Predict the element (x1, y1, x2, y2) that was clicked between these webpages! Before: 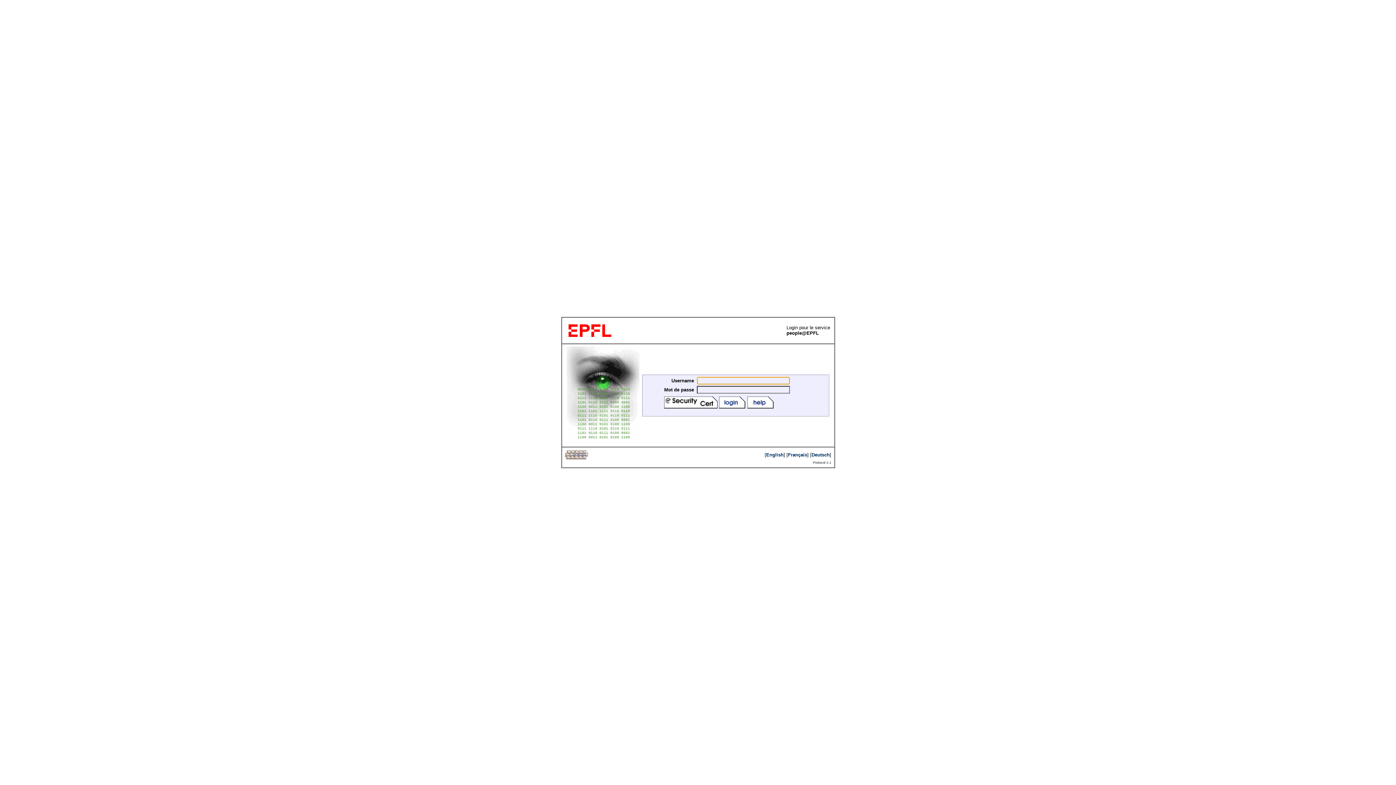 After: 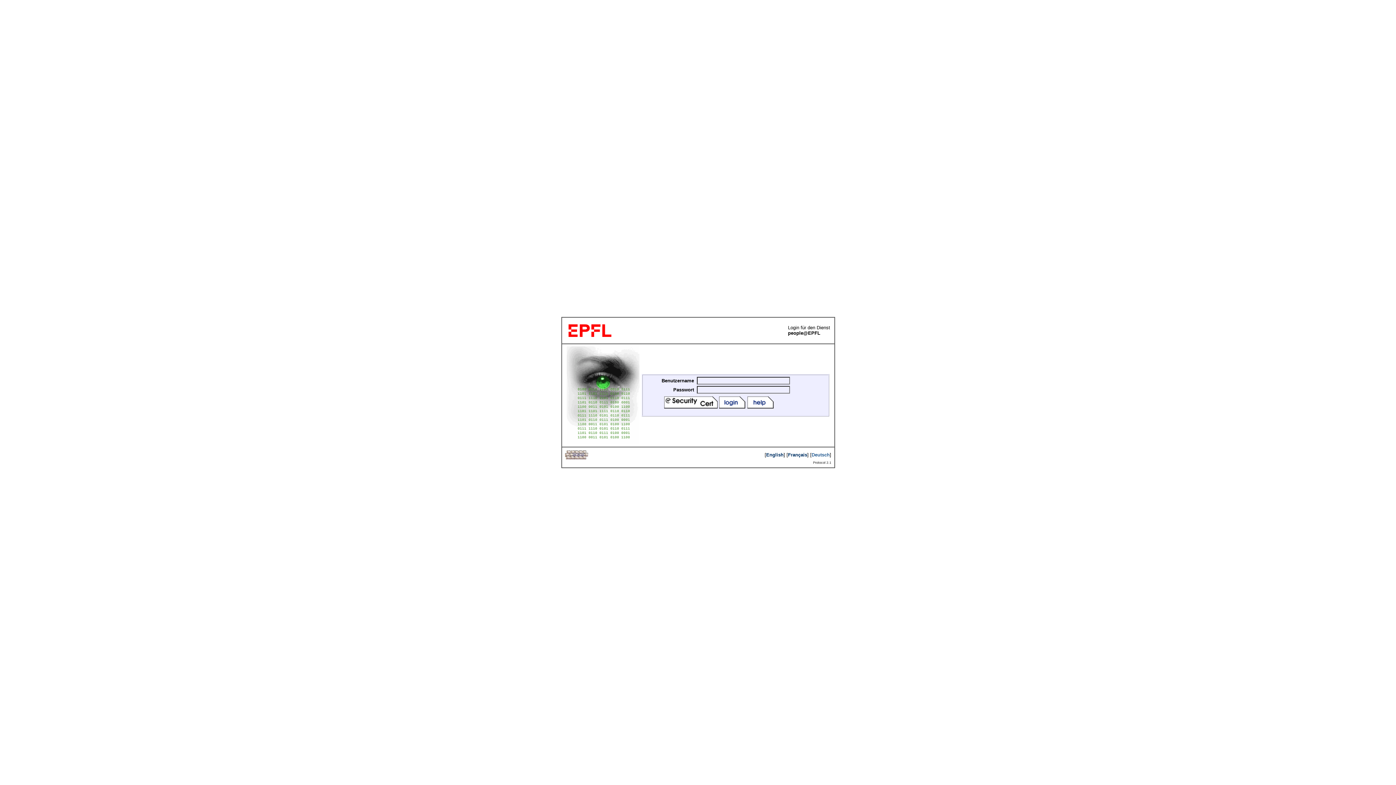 Action: label: Deutsch bbox: (811, 452, 830, 457)